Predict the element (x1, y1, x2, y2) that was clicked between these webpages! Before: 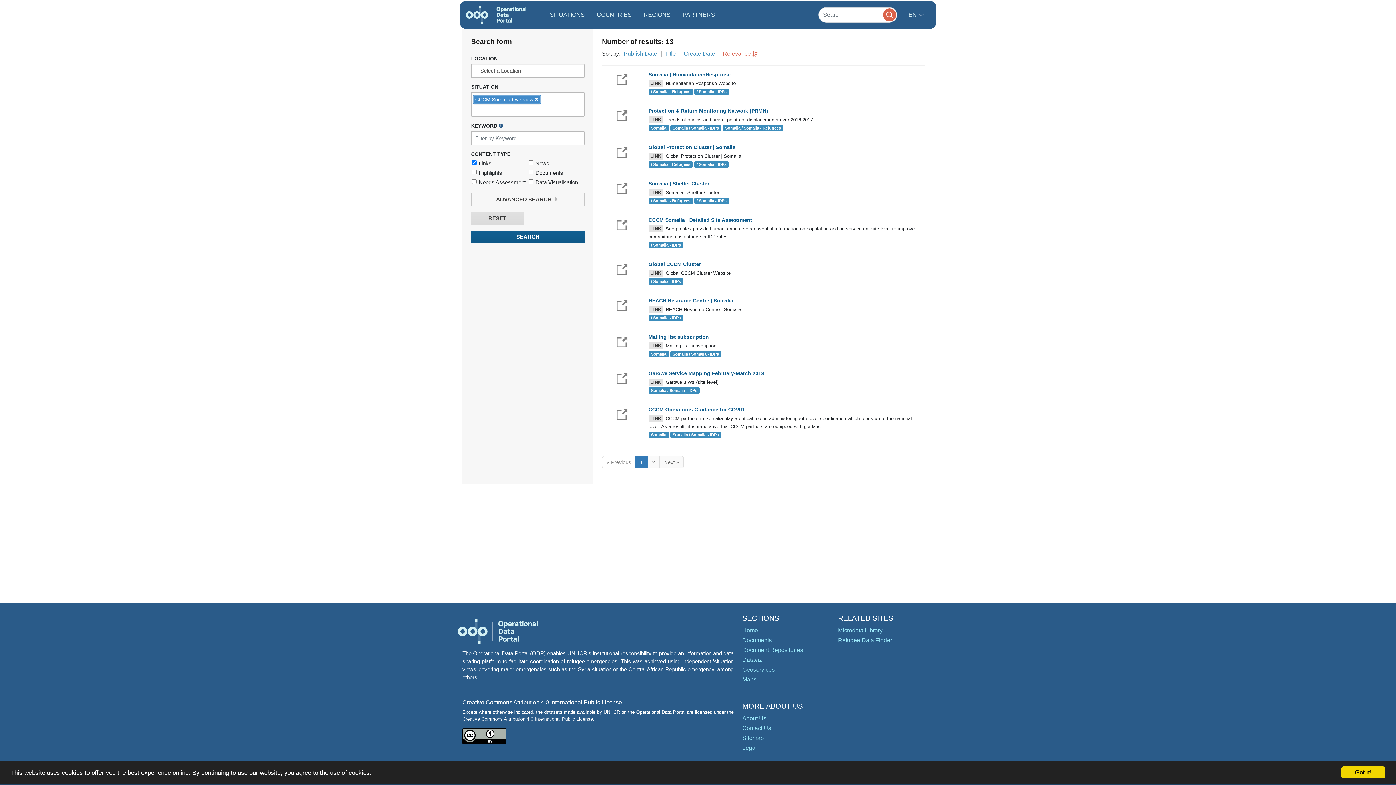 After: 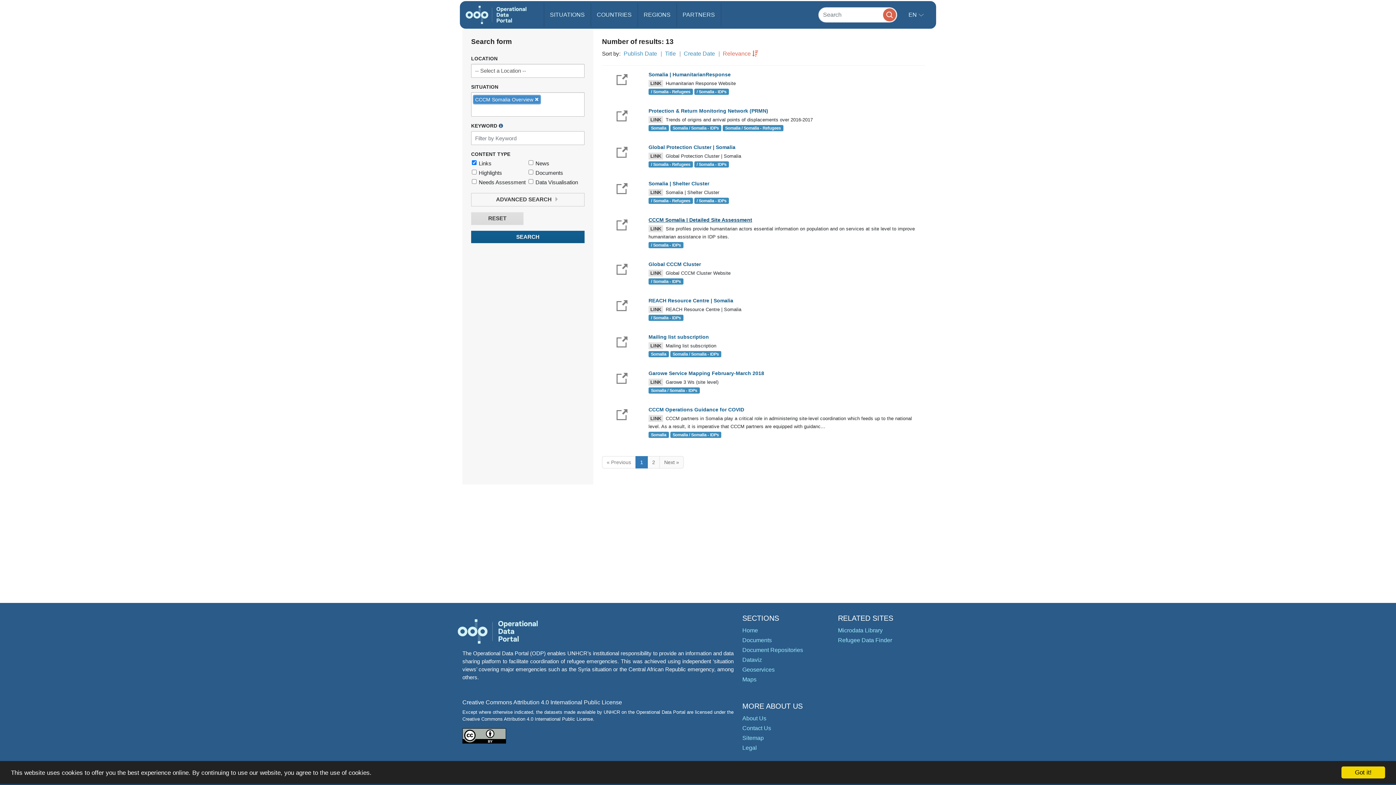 Action: bbox: (648, 217, 752, 222) label: CCCM Somalia | Detailed Site Assessment